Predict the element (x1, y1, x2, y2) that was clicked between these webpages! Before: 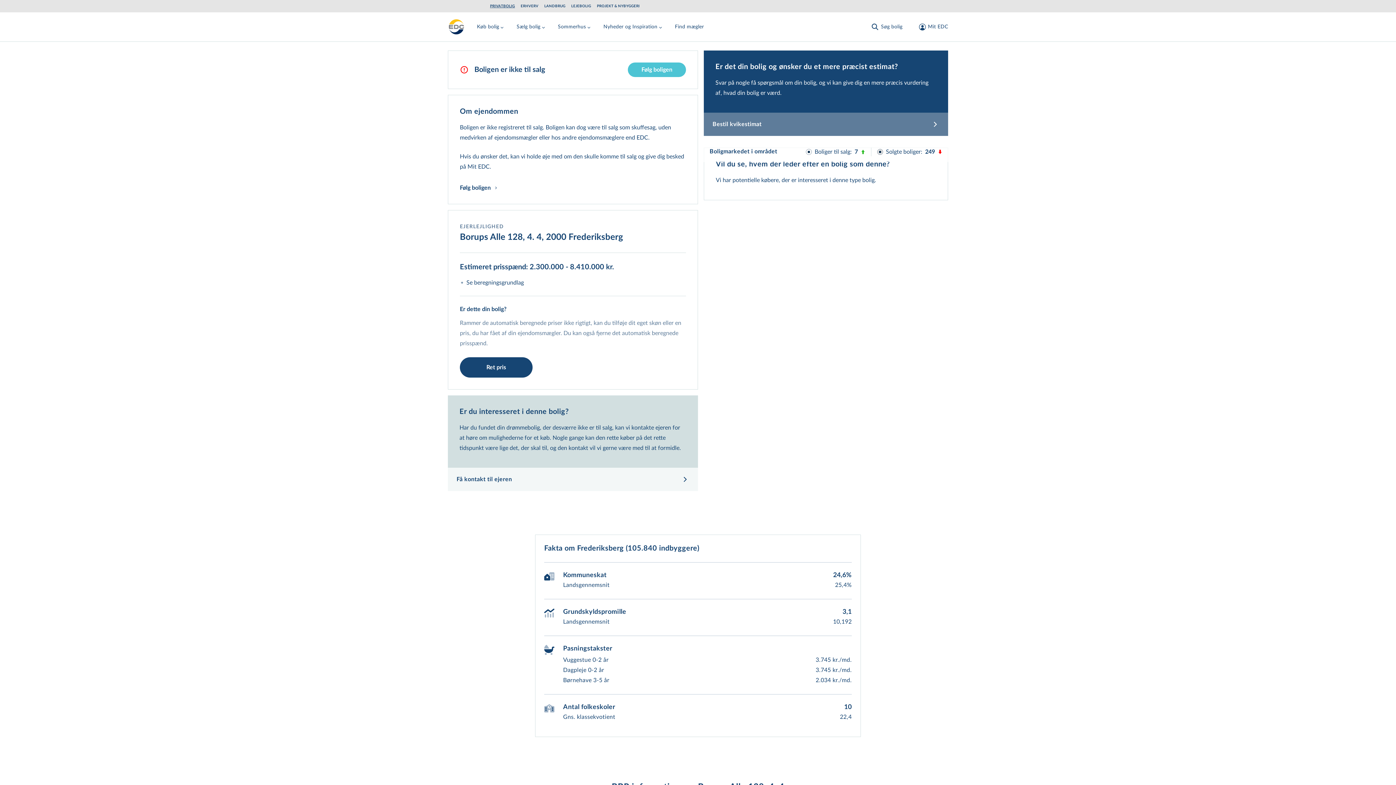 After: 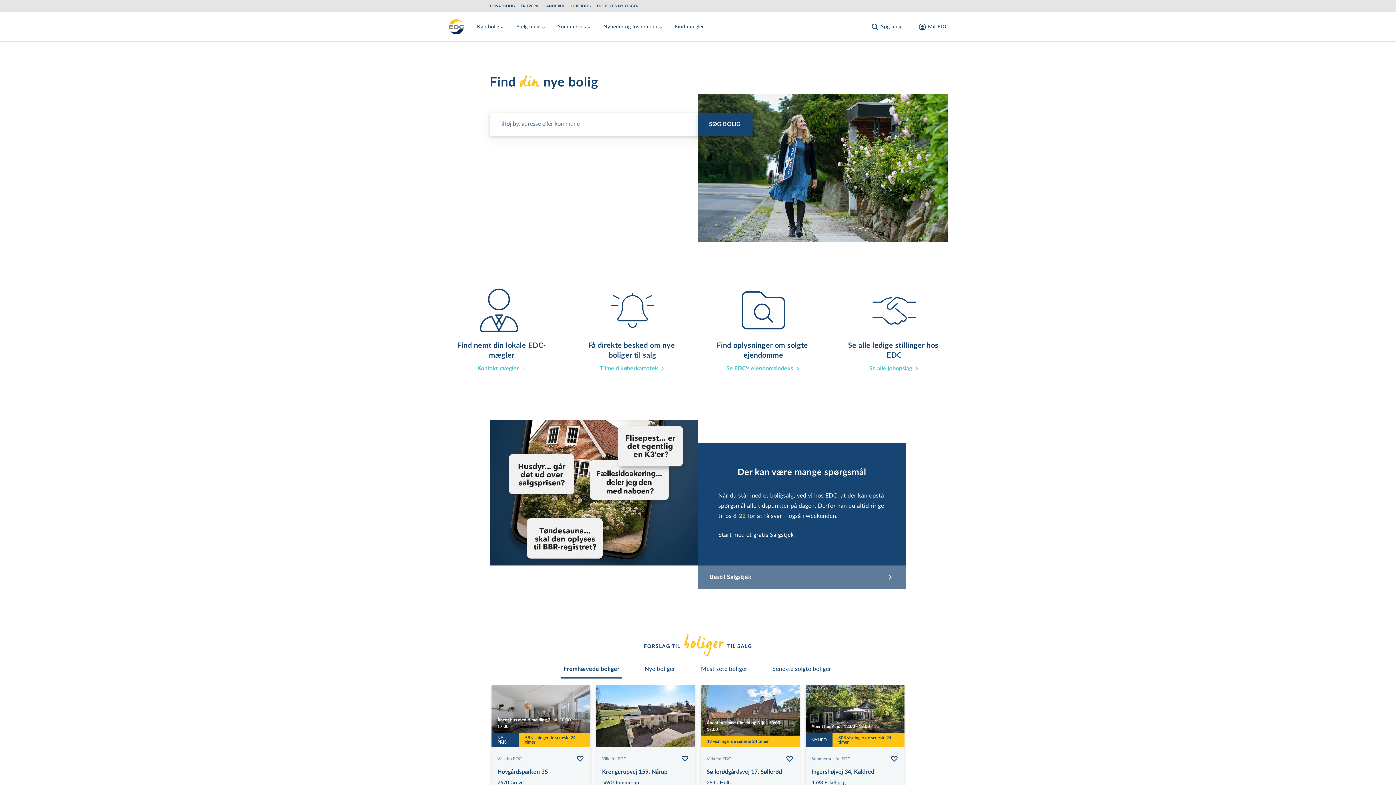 Action: bbox: (490, 2, 515, 9) label: PRIVATBOLIG